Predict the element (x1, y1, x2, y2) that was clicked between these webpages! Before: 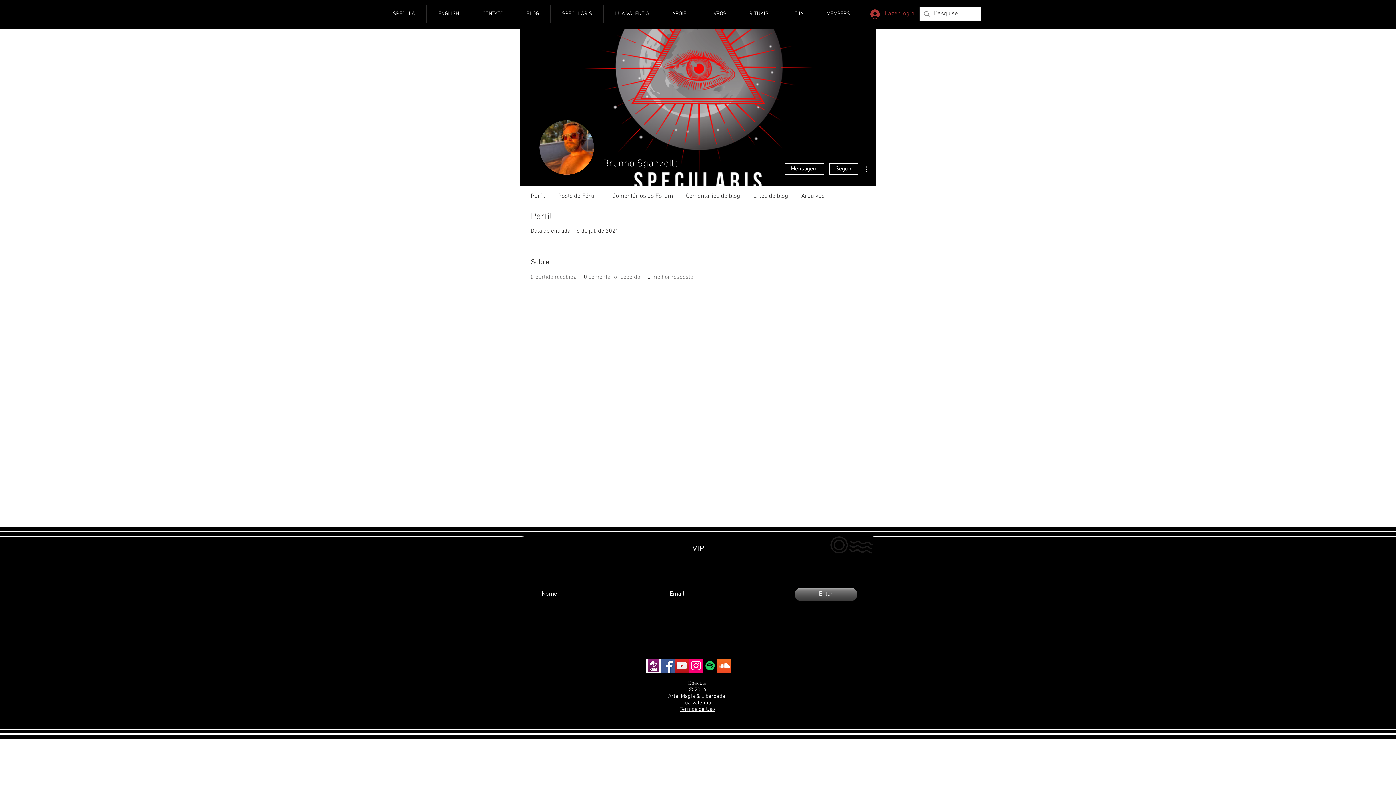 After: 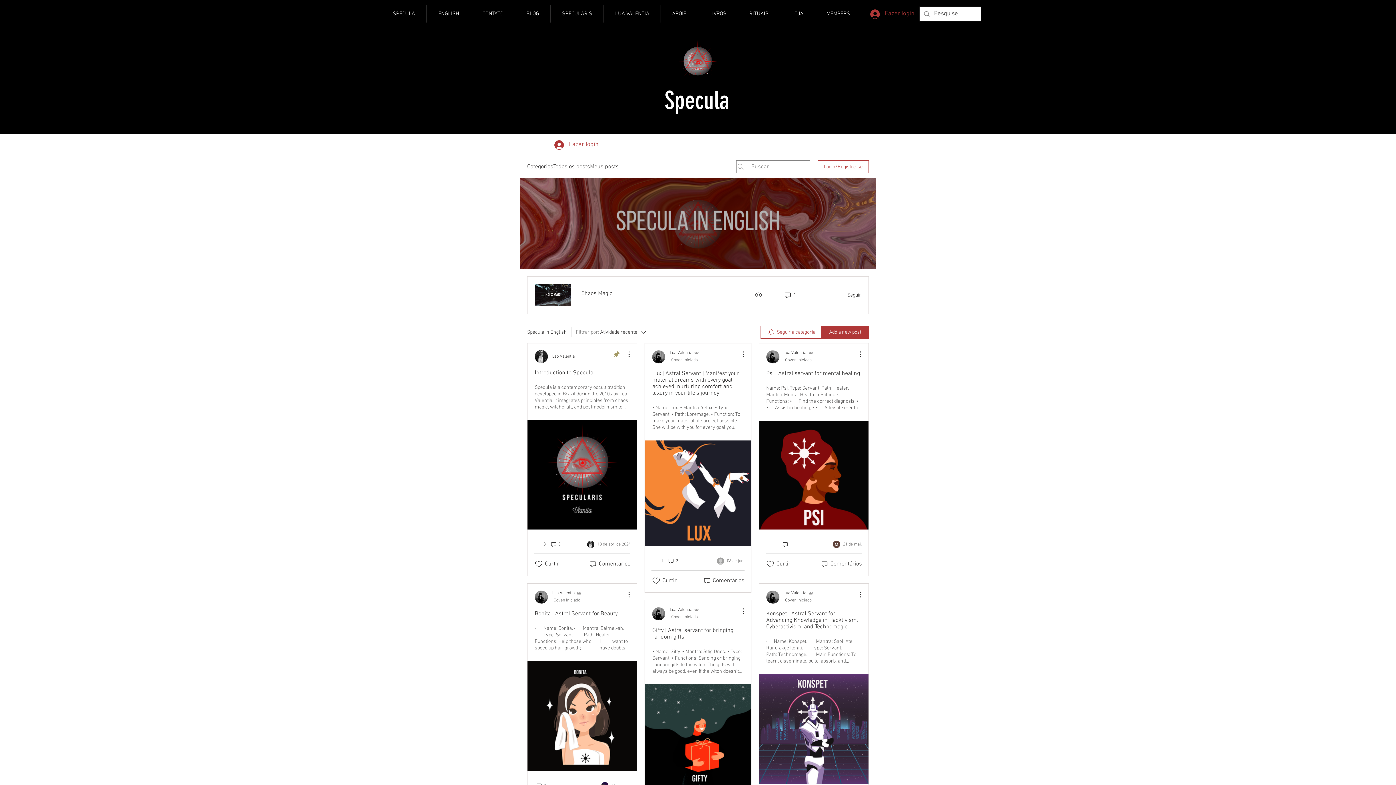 Action: bbox: (426, 5, 470, 22) label: ENGLISH